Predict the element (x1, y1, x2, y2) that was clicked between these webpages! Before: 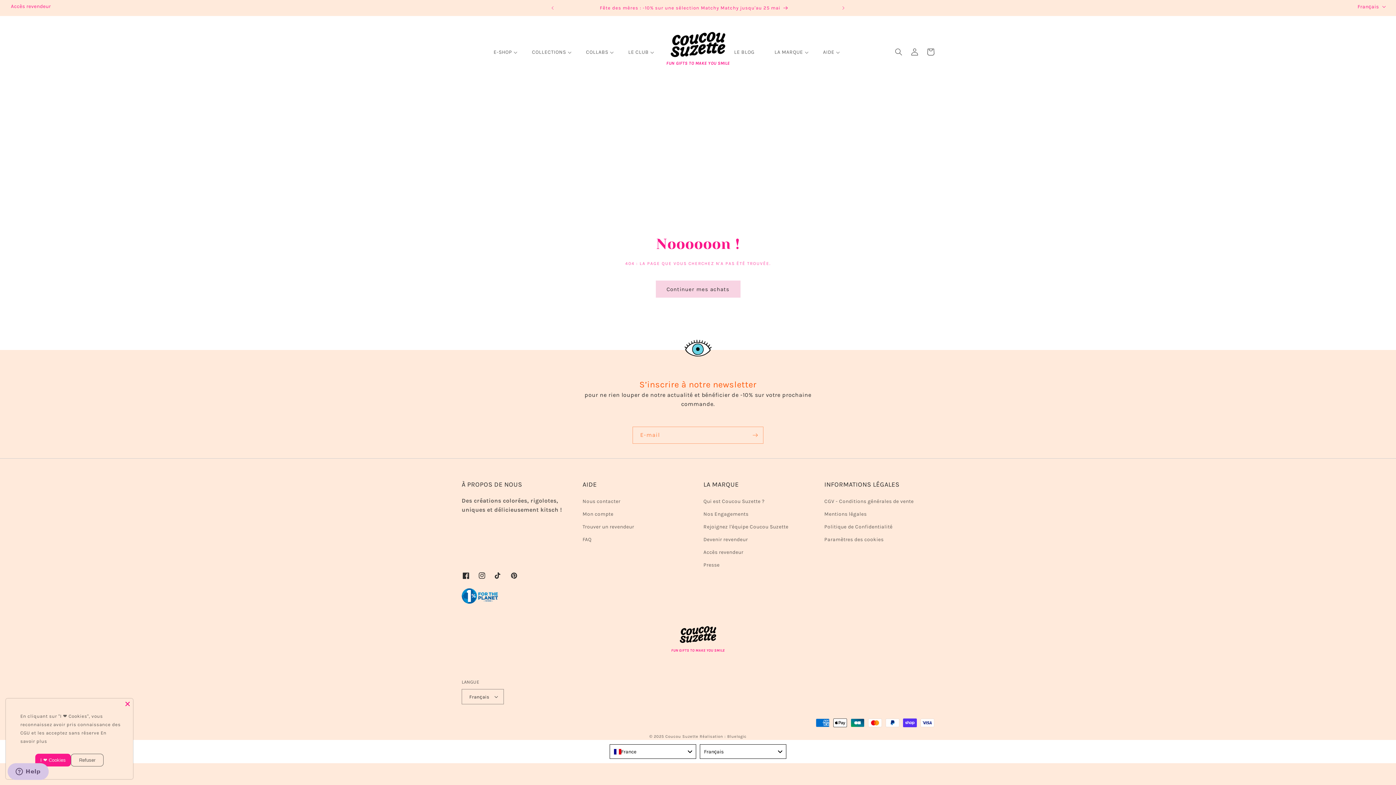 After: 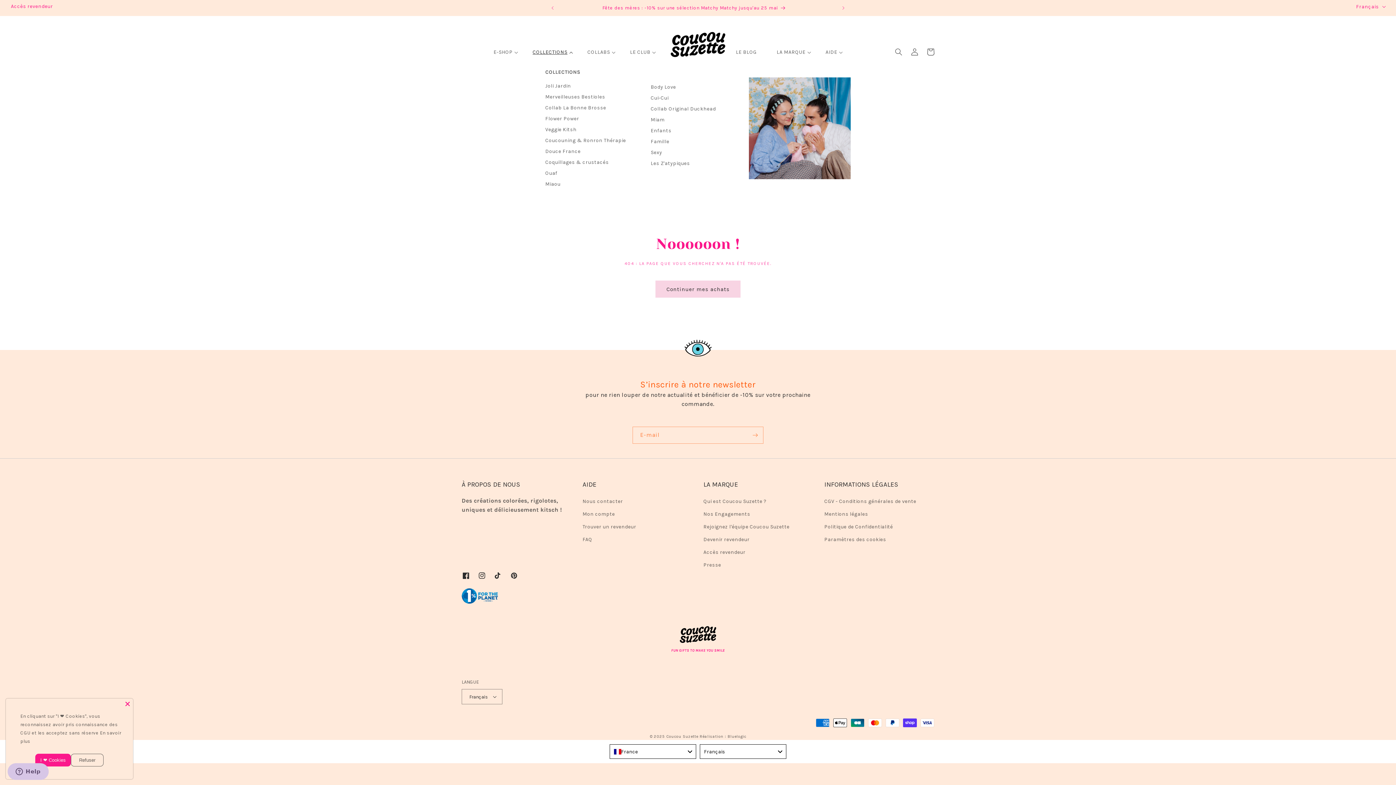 Action: bbox: (523, 44, 577, 60) label: COLLECTIONS